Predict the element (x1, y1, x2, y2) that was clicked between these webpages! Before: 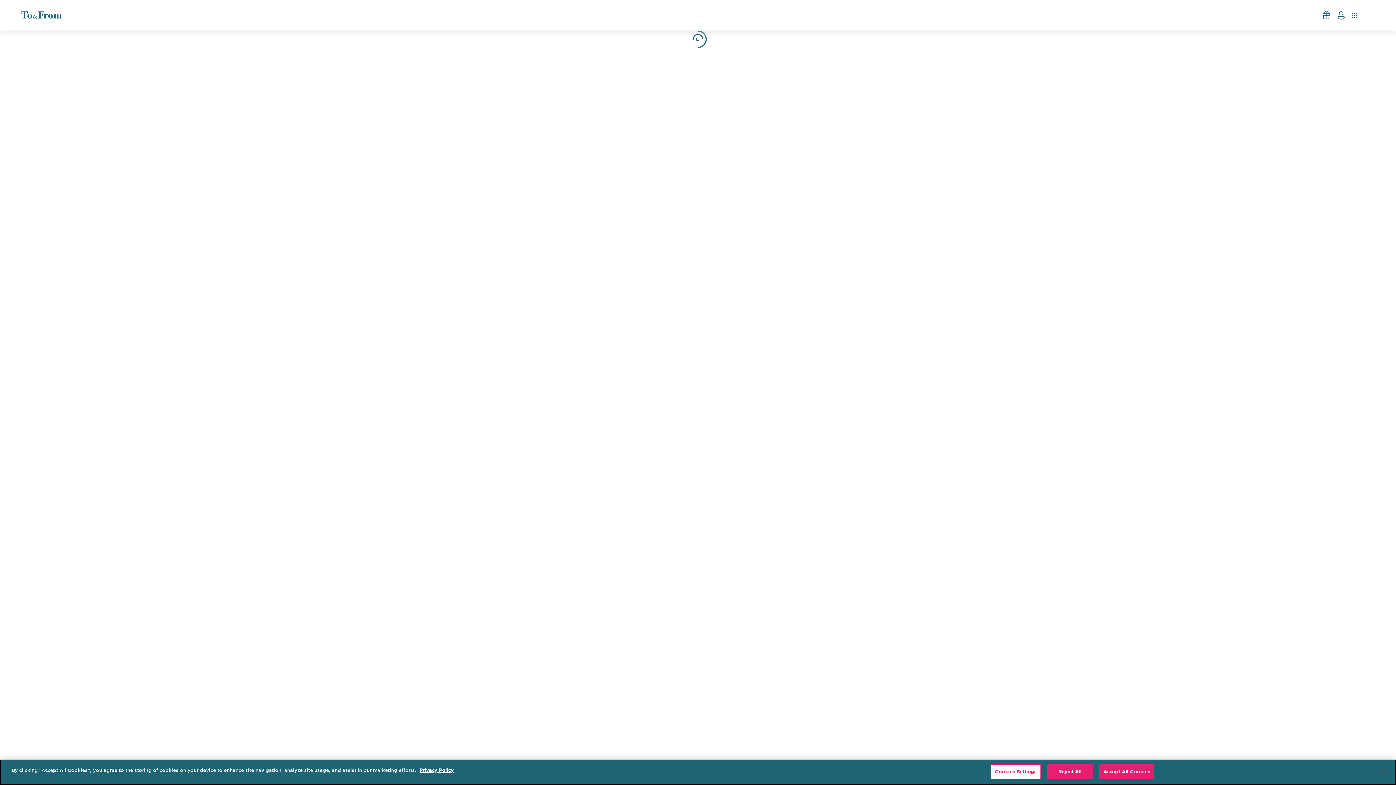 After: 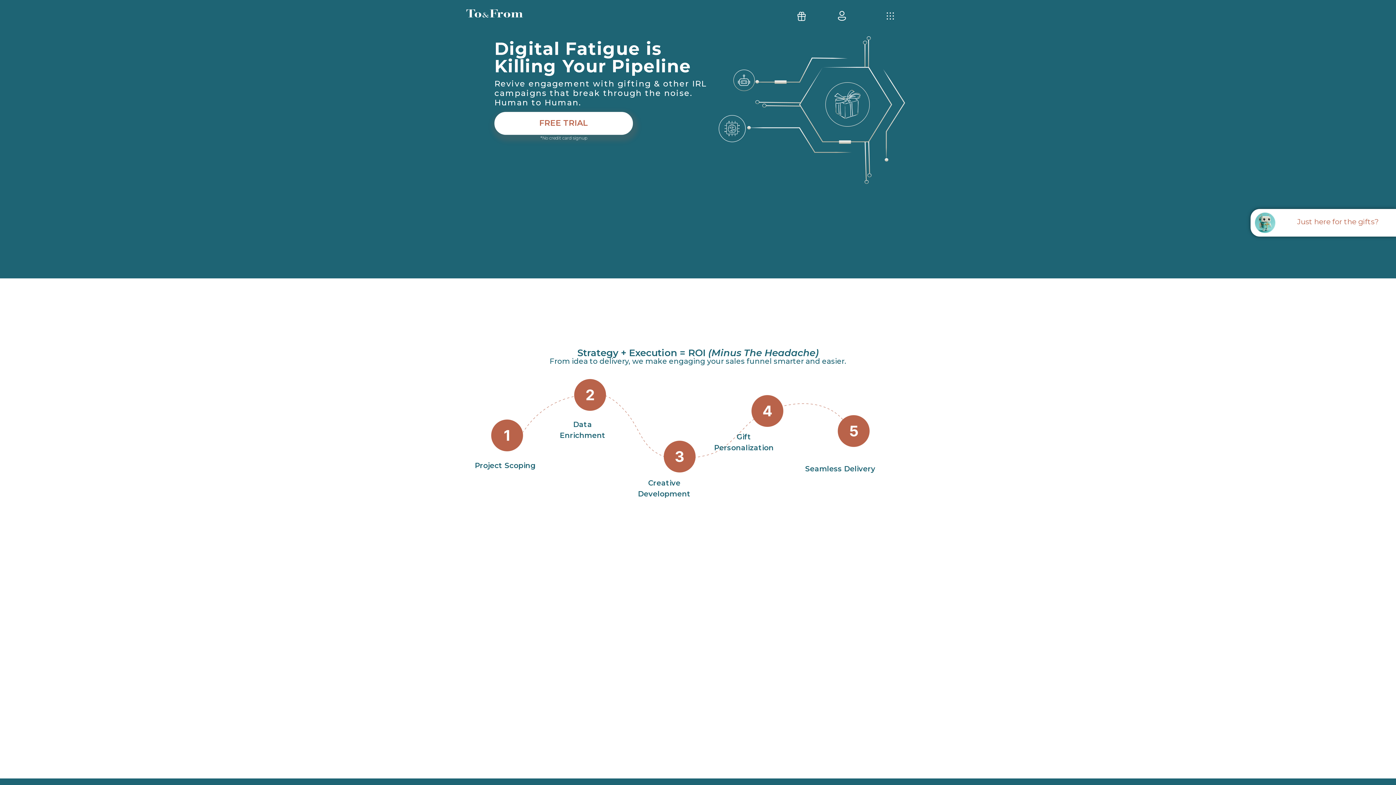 Action: bbox: (21, 17, 62, 24)